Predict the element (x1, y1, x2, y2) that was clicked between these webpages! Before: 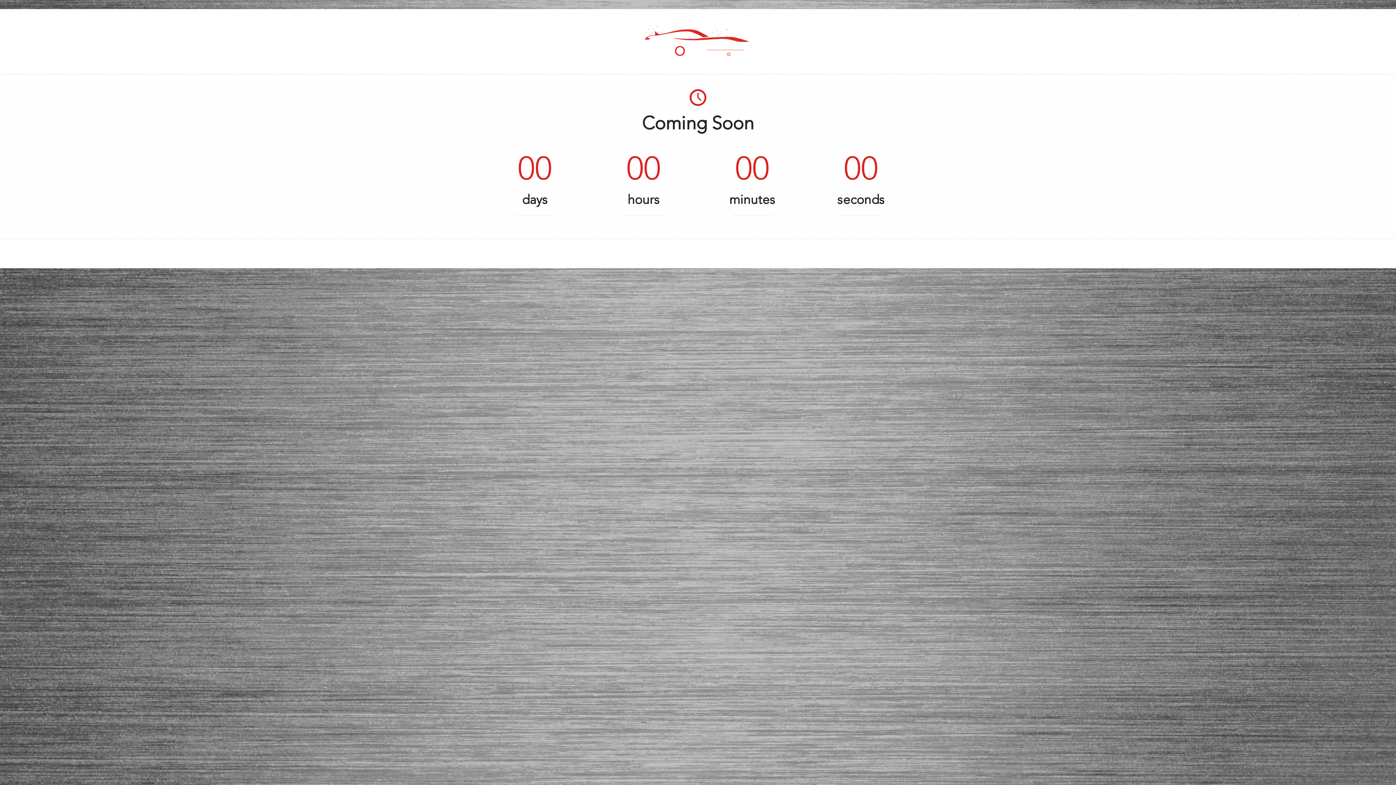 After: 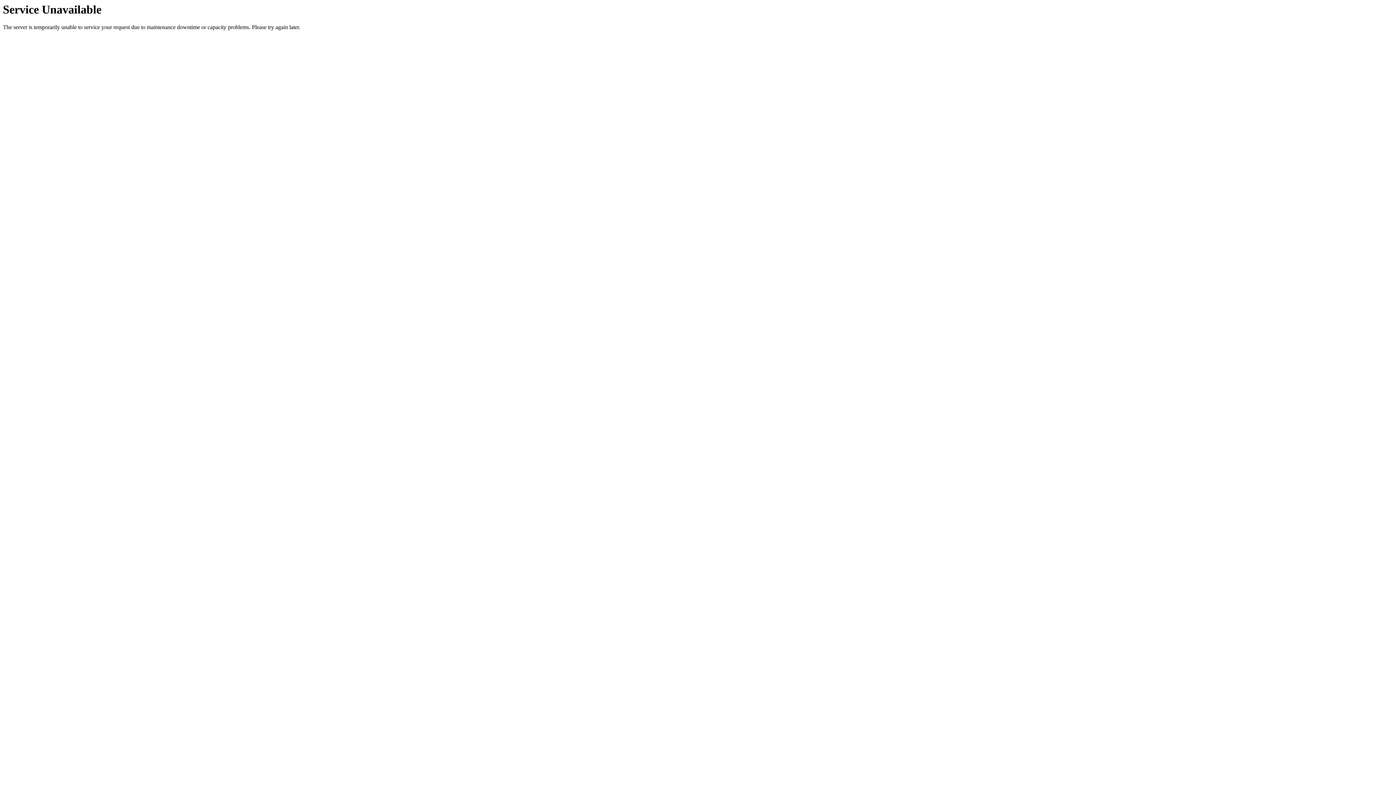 Action: bbox: (645, 51, 751, 57)